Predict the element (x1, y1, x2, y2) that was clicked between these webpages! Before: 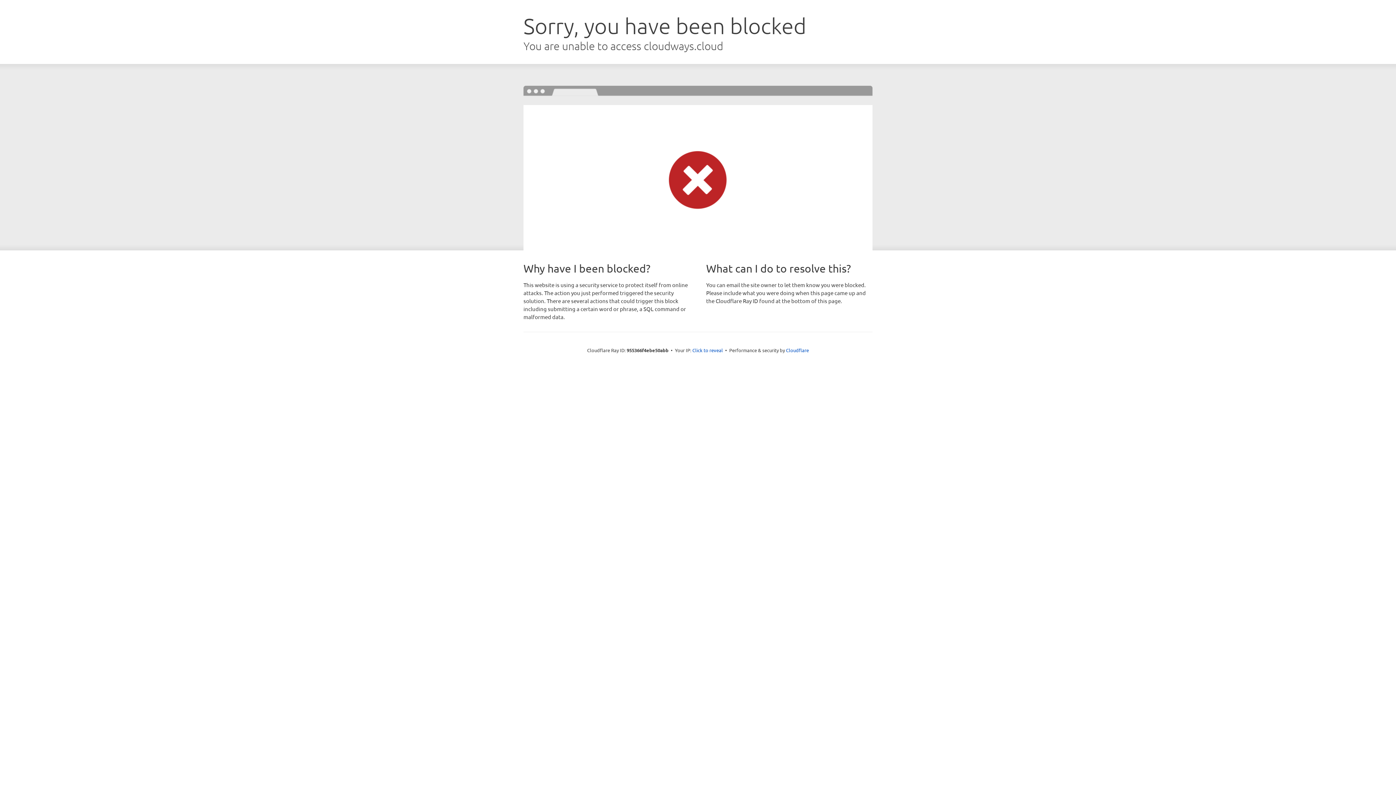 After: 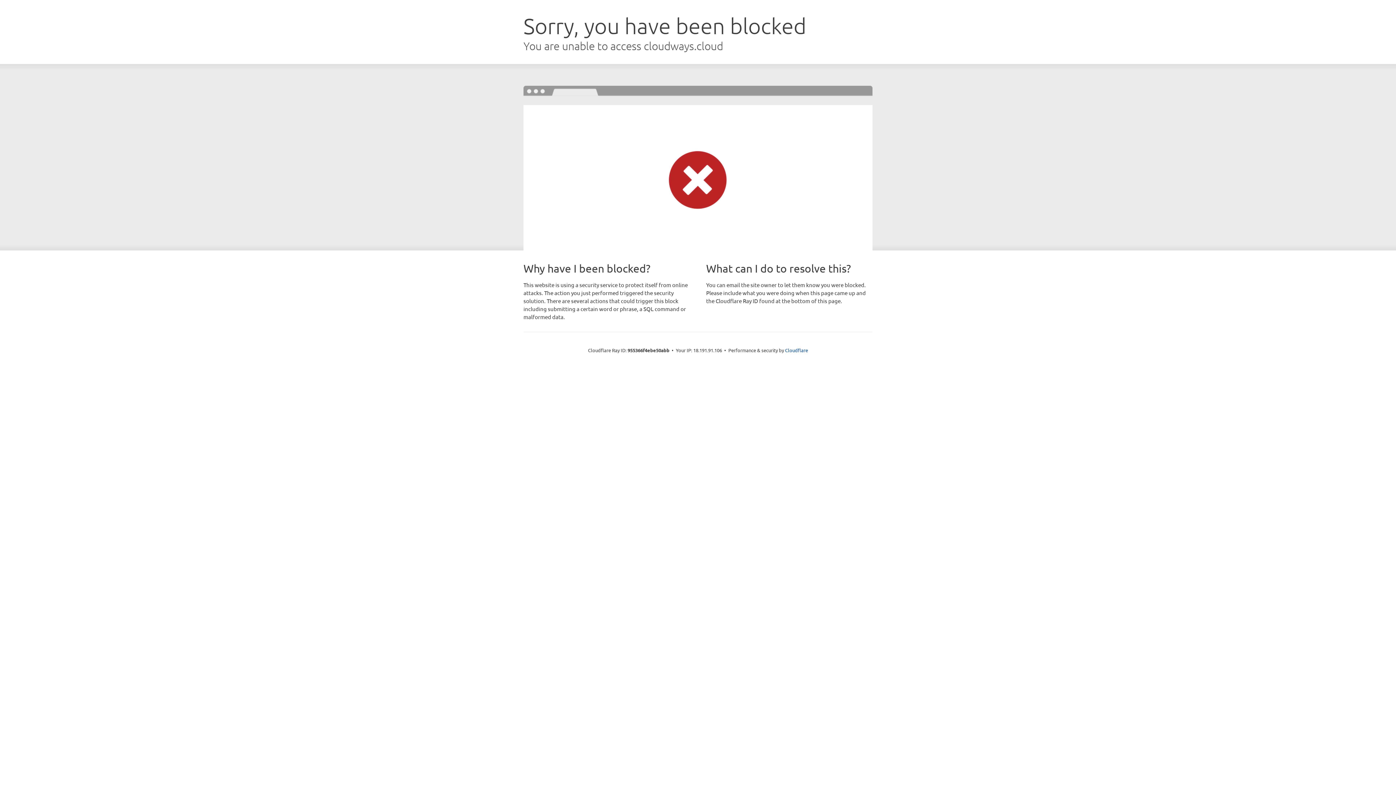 Action: label: Click to reveal bbox: (692, 346, 723, 353)